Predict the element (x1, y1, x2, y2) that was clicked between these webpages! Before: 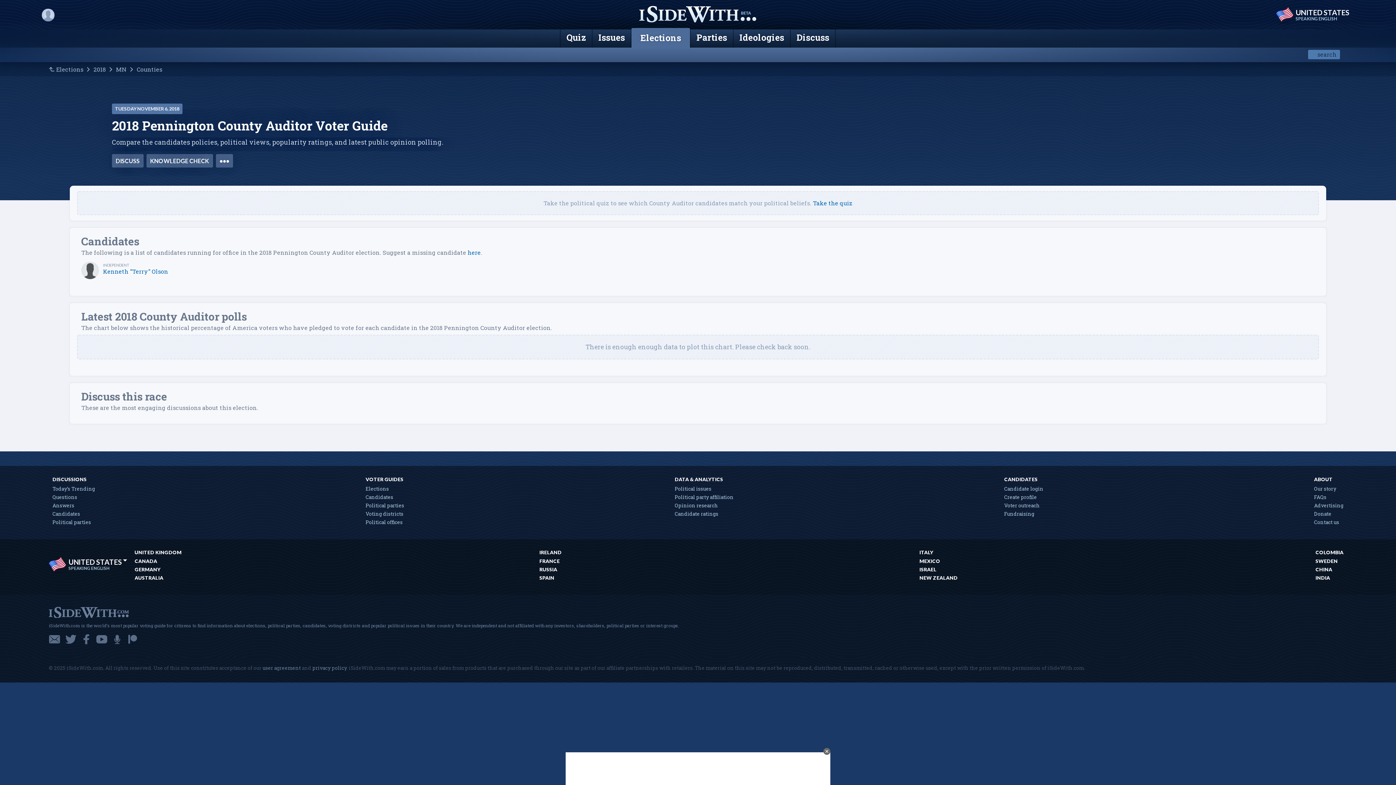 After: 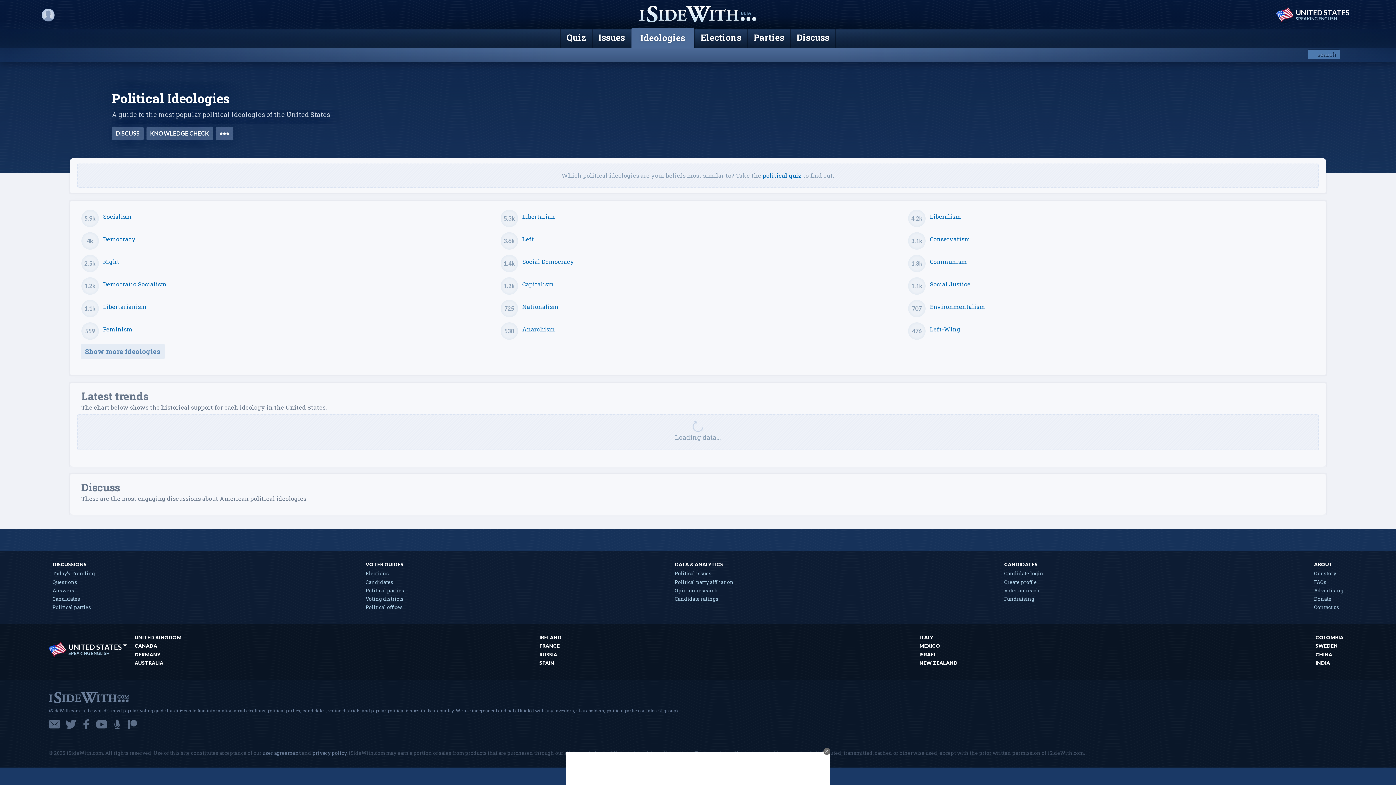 Action: label: Ideologies bbox: (733, 29, 790, 47)